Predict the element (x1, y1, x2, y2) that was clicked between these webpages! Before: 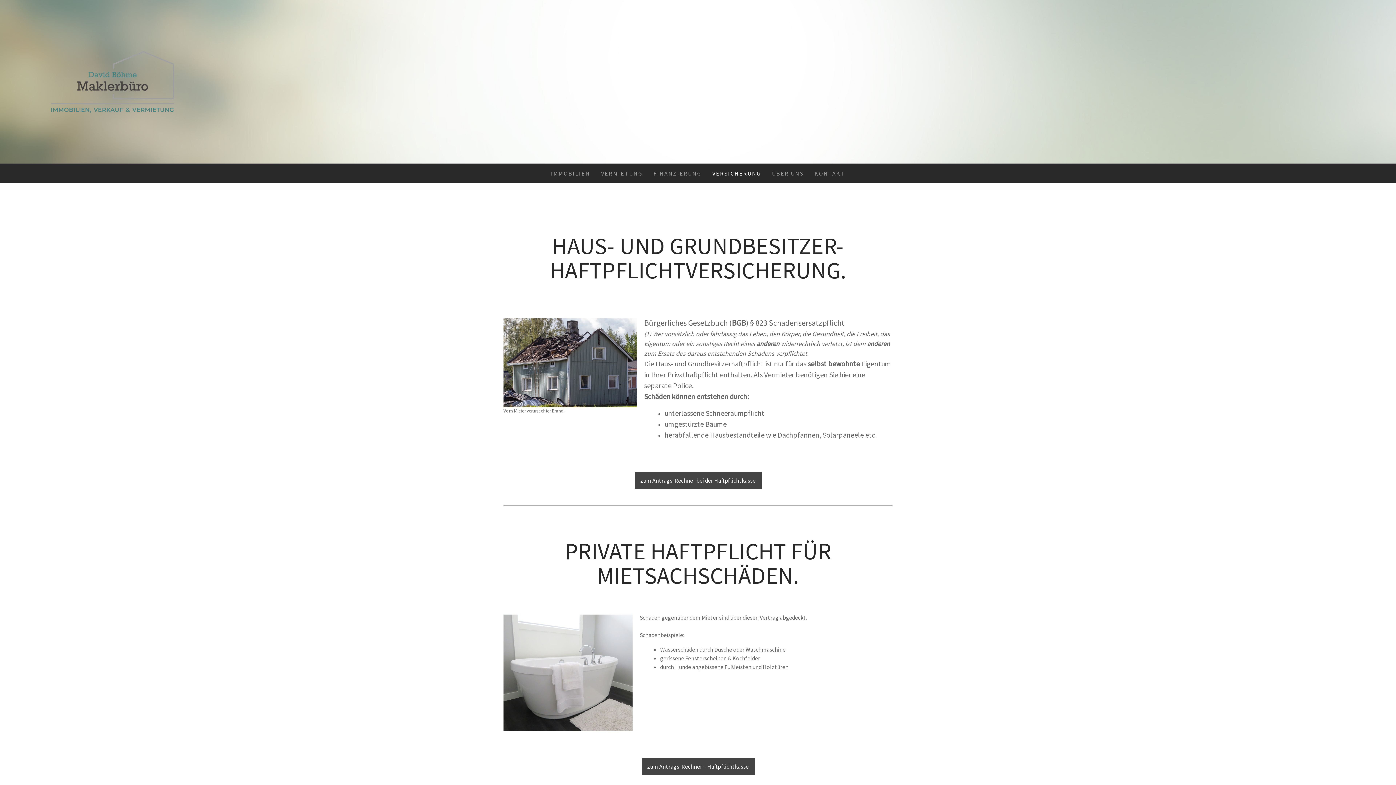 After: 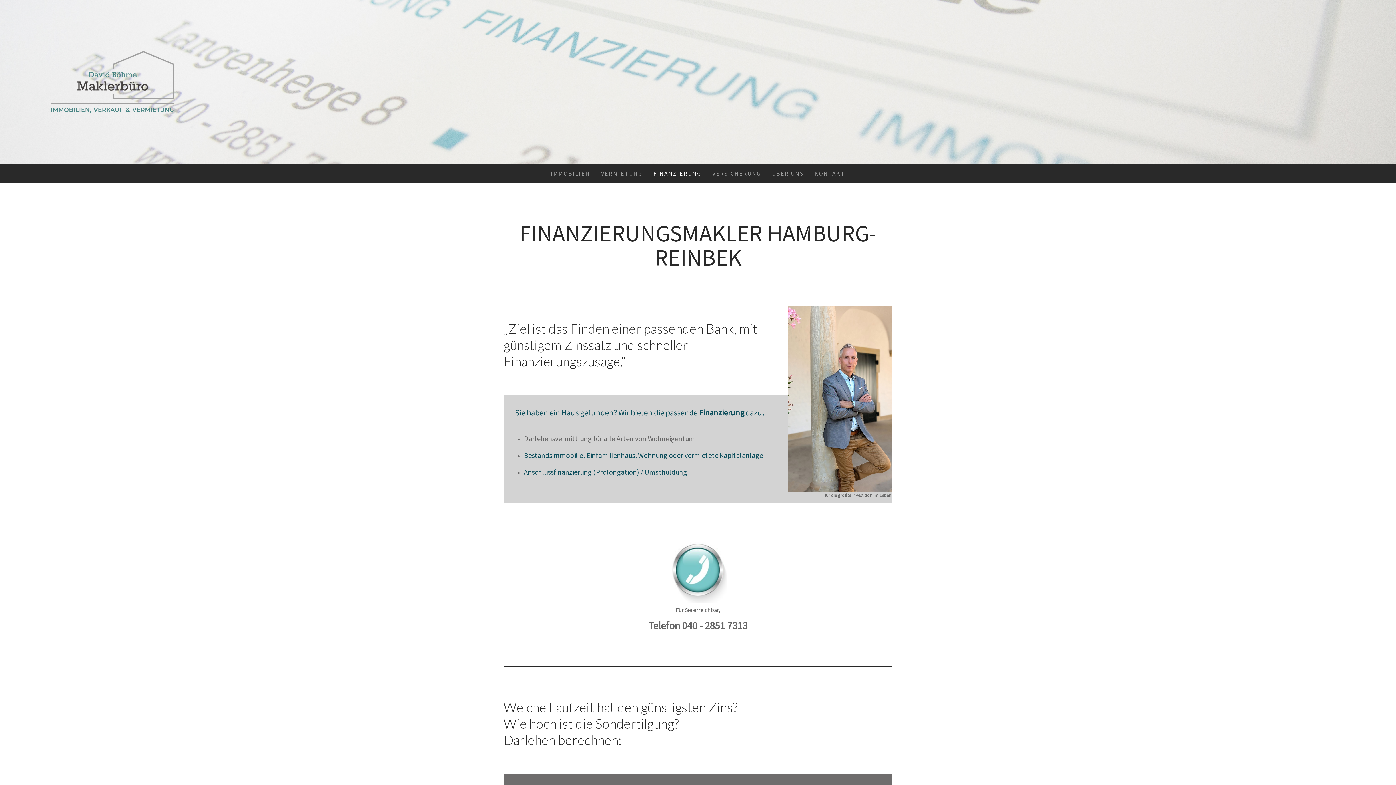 Action: bbox: (648, 163, 707, 182) label: FINANZIERUNG